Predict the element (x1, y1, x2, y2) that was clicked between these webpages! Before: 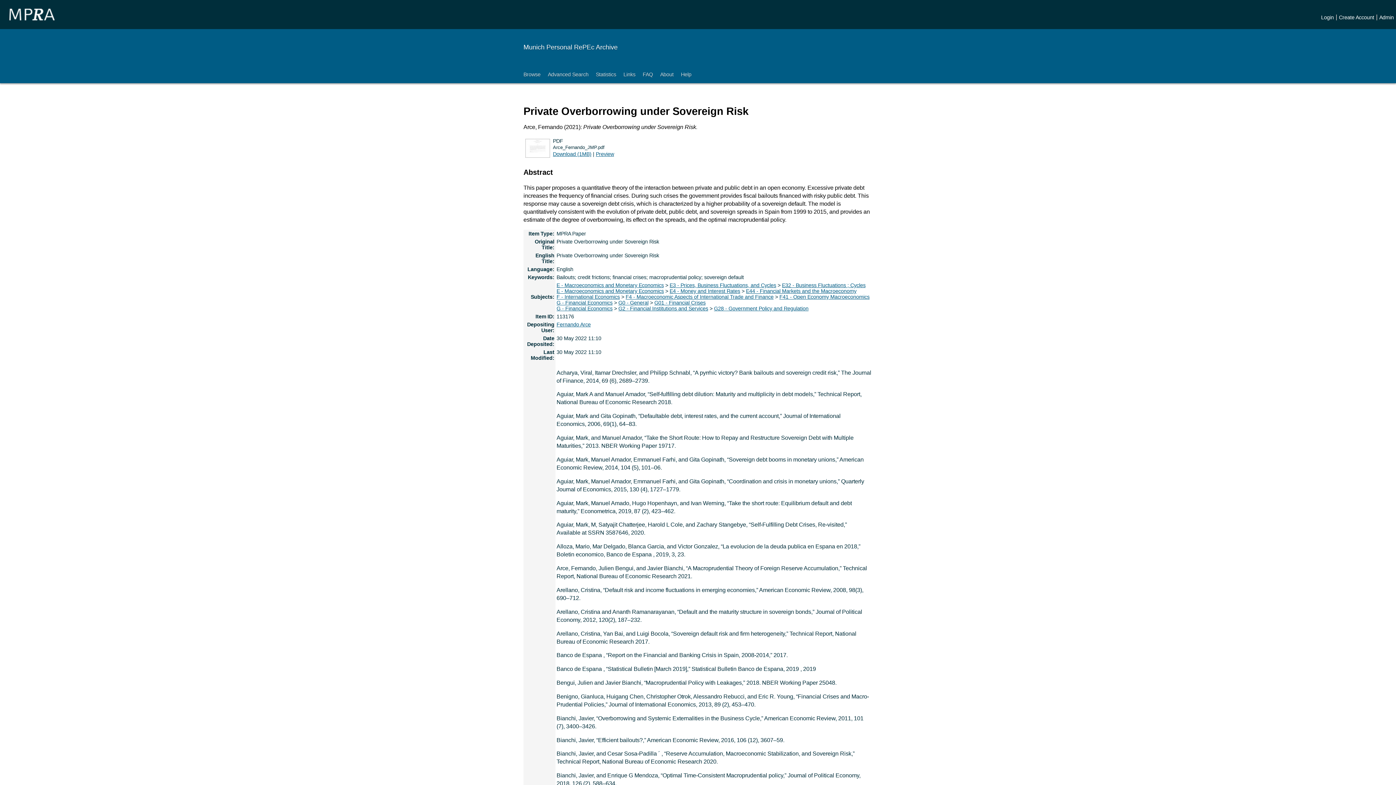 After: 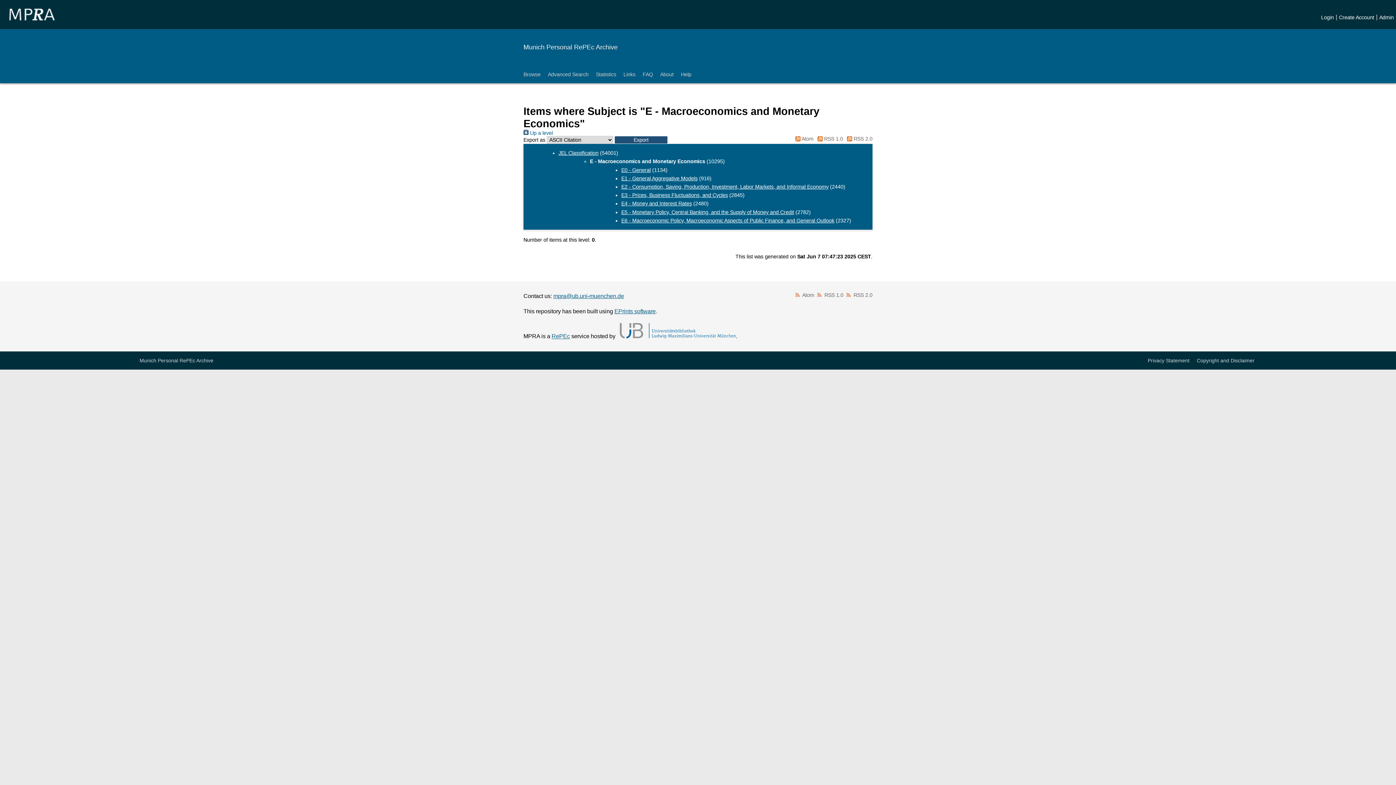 Action: bbox: (556, 282, 664, 288) label: E - Macroeconomics and Monetary Economics